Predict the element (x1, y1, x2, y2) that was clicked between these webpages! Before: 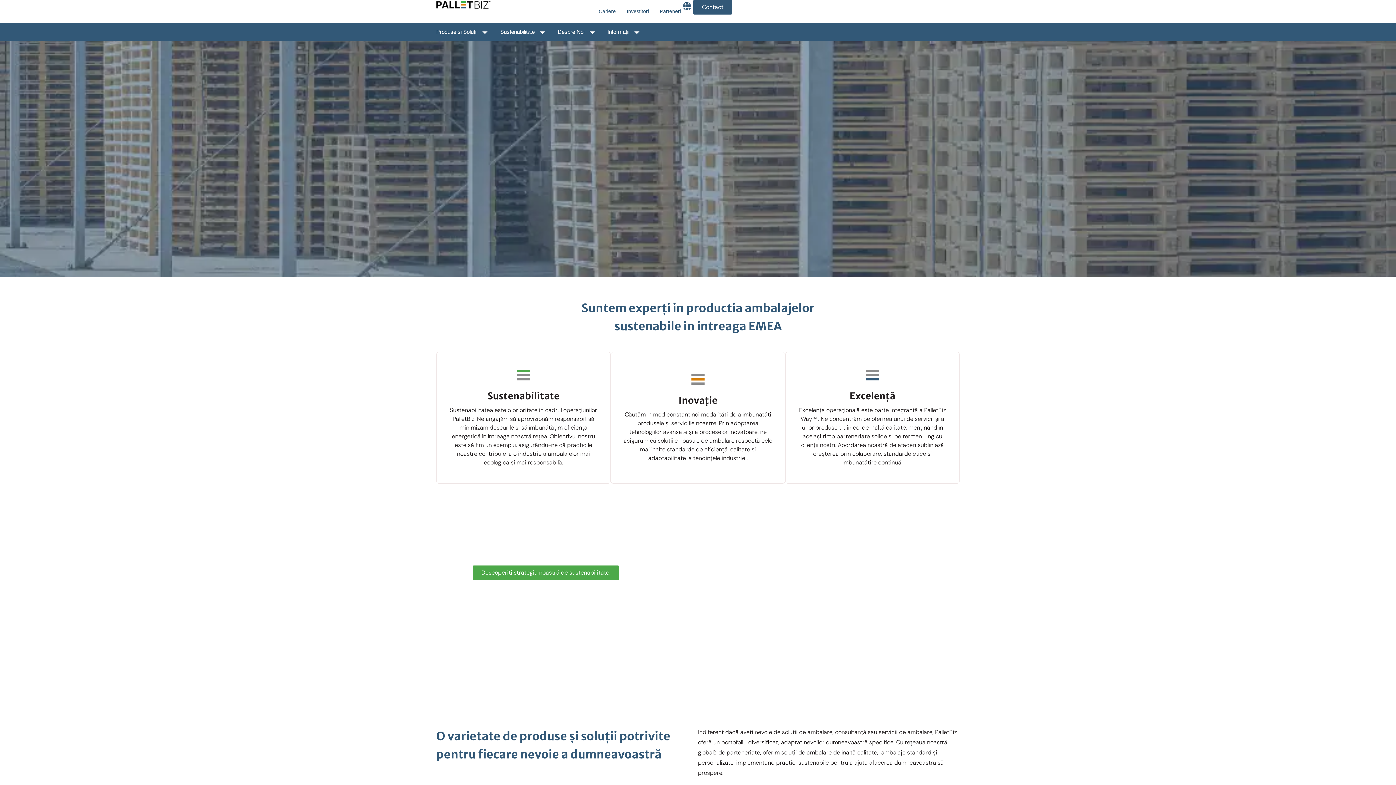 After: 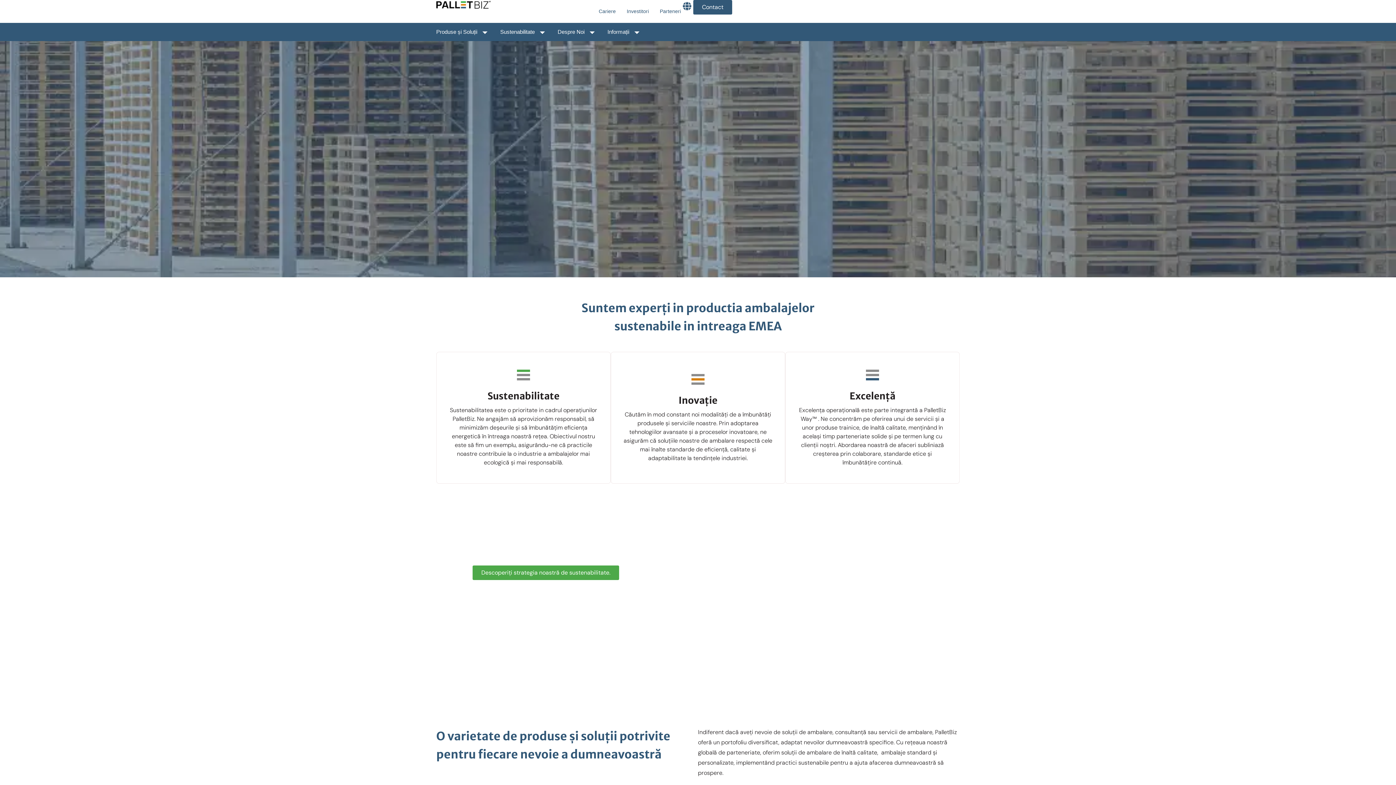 Action: bbox: (436, 0, 490, 8)